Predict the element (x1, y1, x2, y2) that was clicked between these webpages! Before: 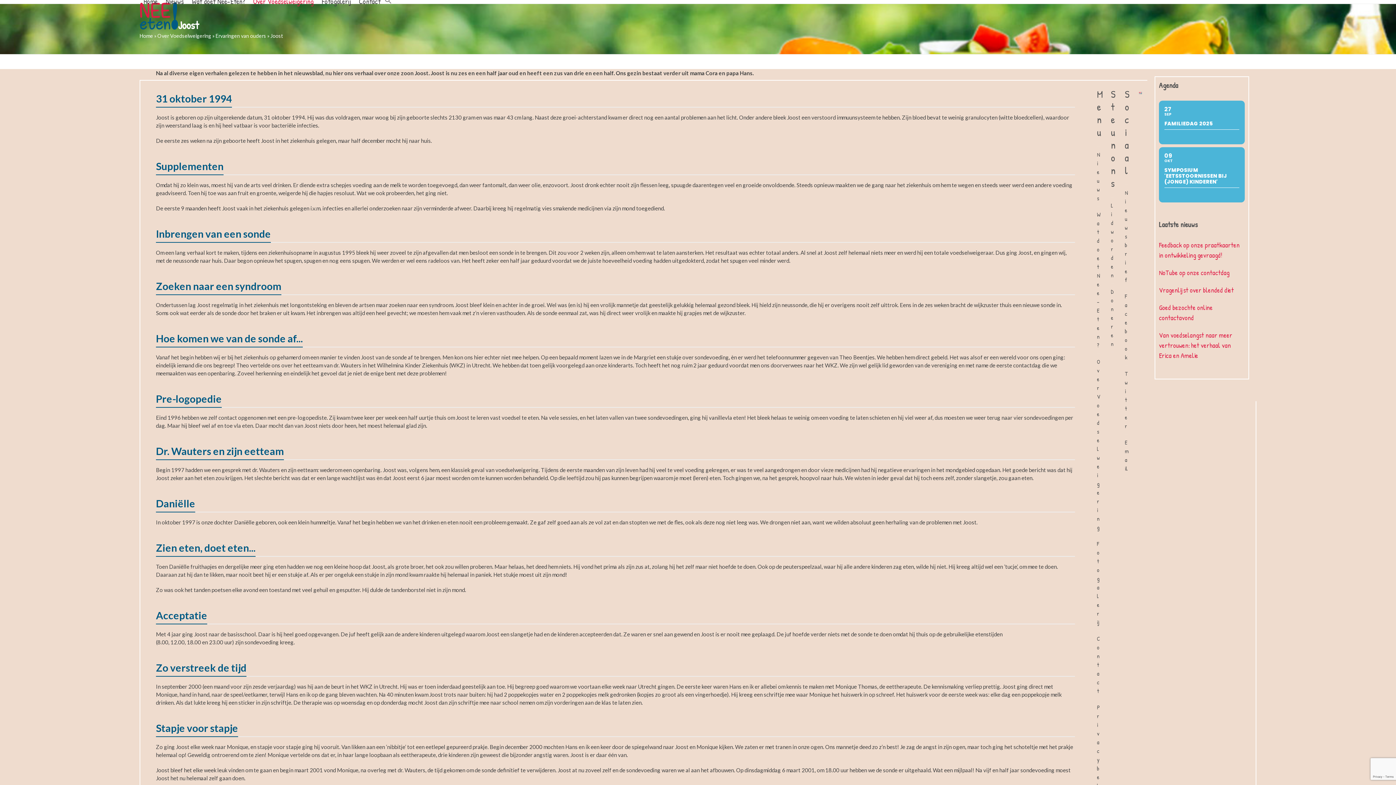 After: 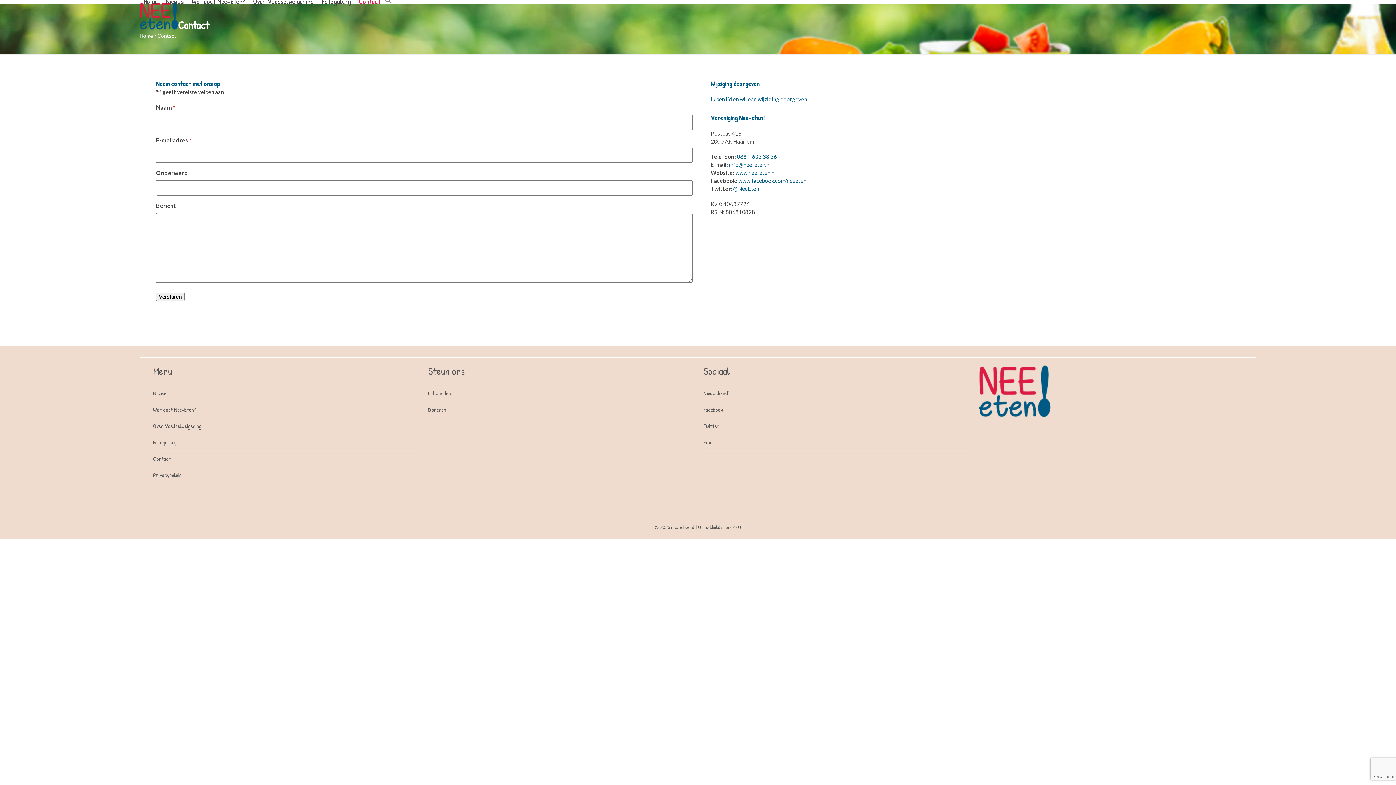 Action: label: Contact bbox: (354, -7, 384, 10)